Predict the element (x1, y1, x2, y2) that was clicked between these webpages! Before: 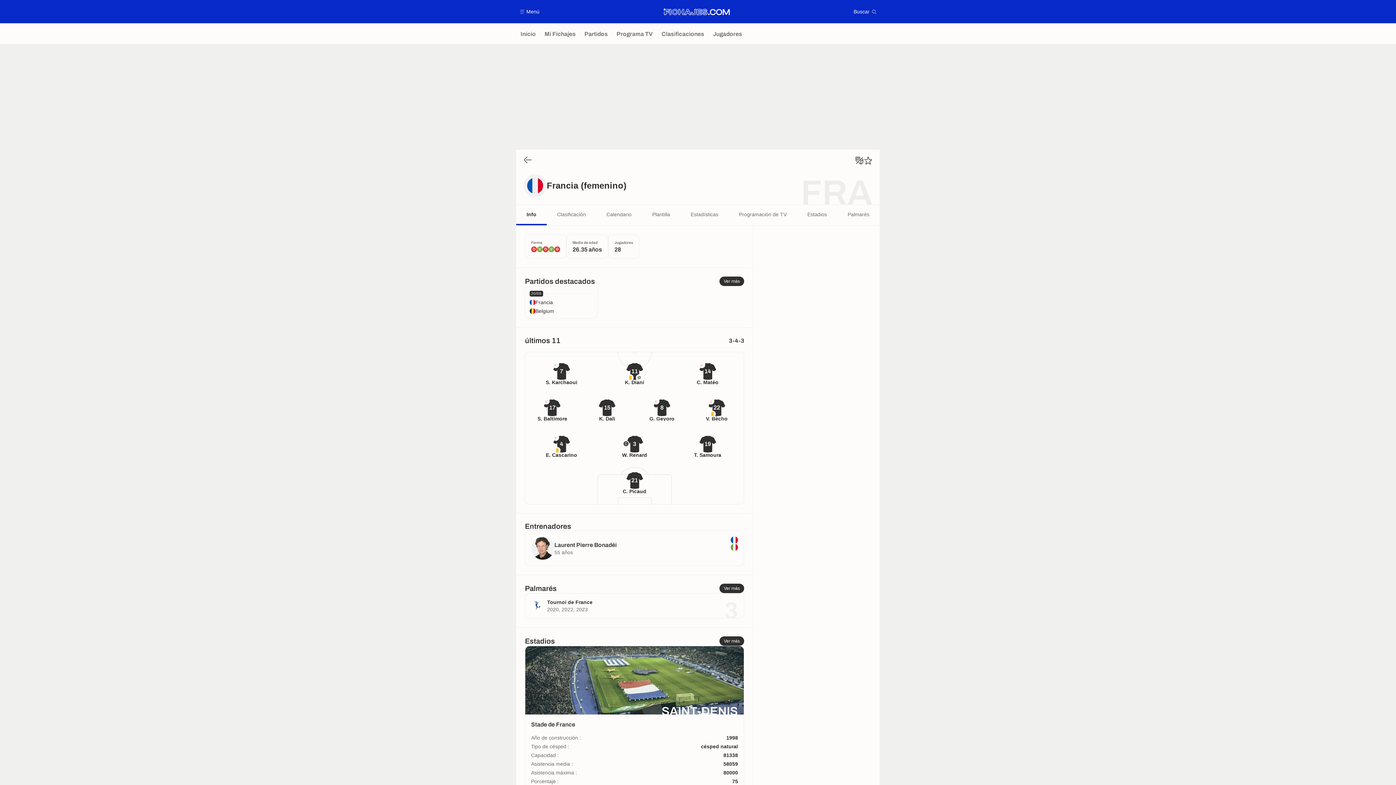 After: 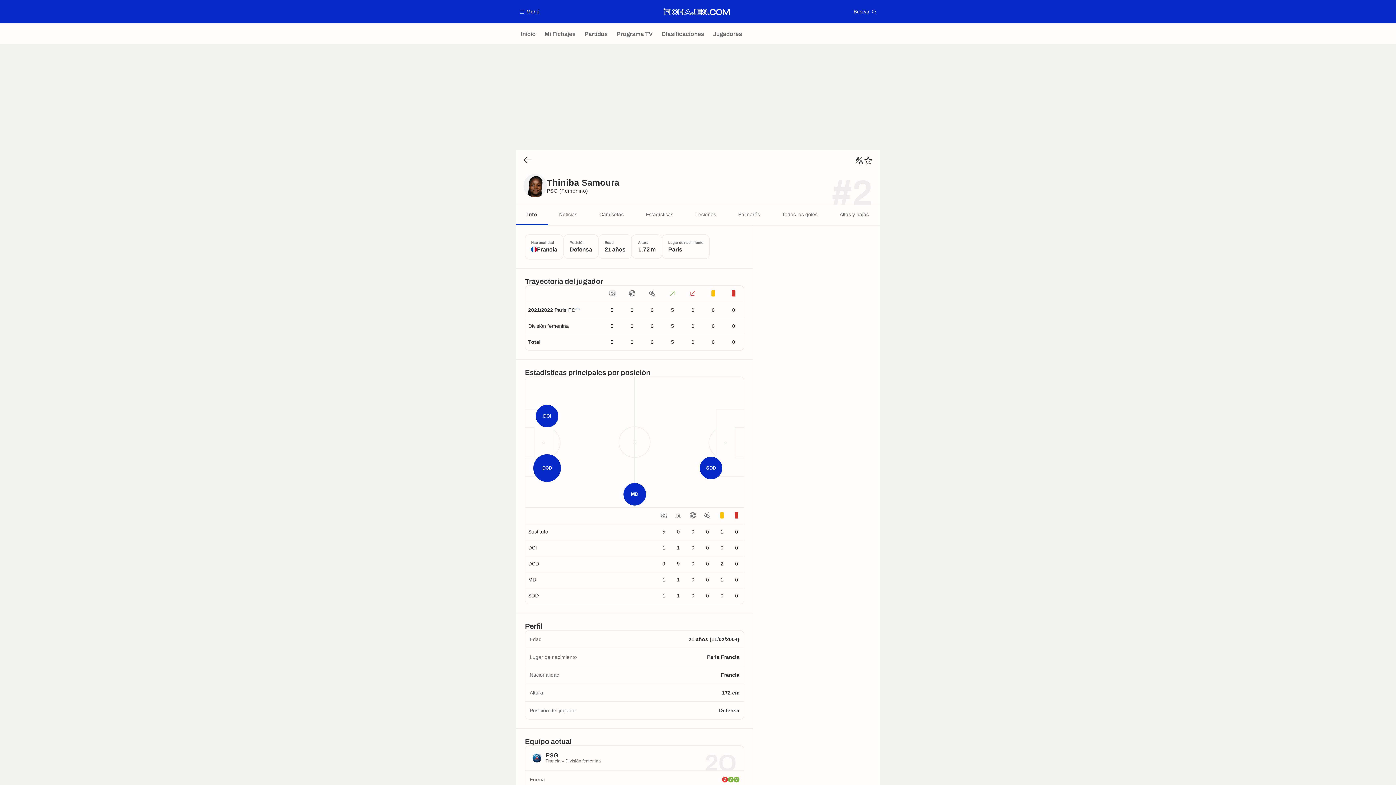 Action: bbox: (696, 434, 719, 458) label: 19
T. Samoura